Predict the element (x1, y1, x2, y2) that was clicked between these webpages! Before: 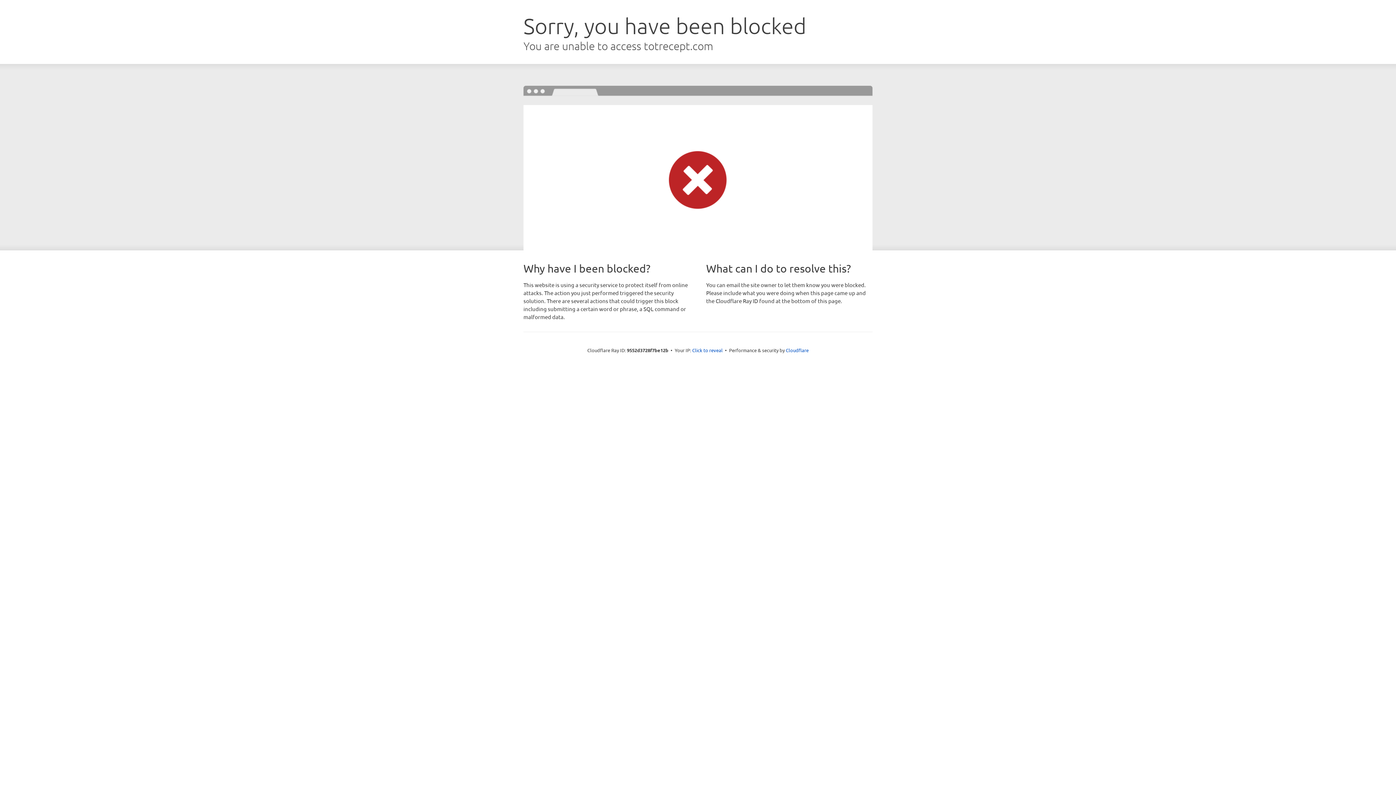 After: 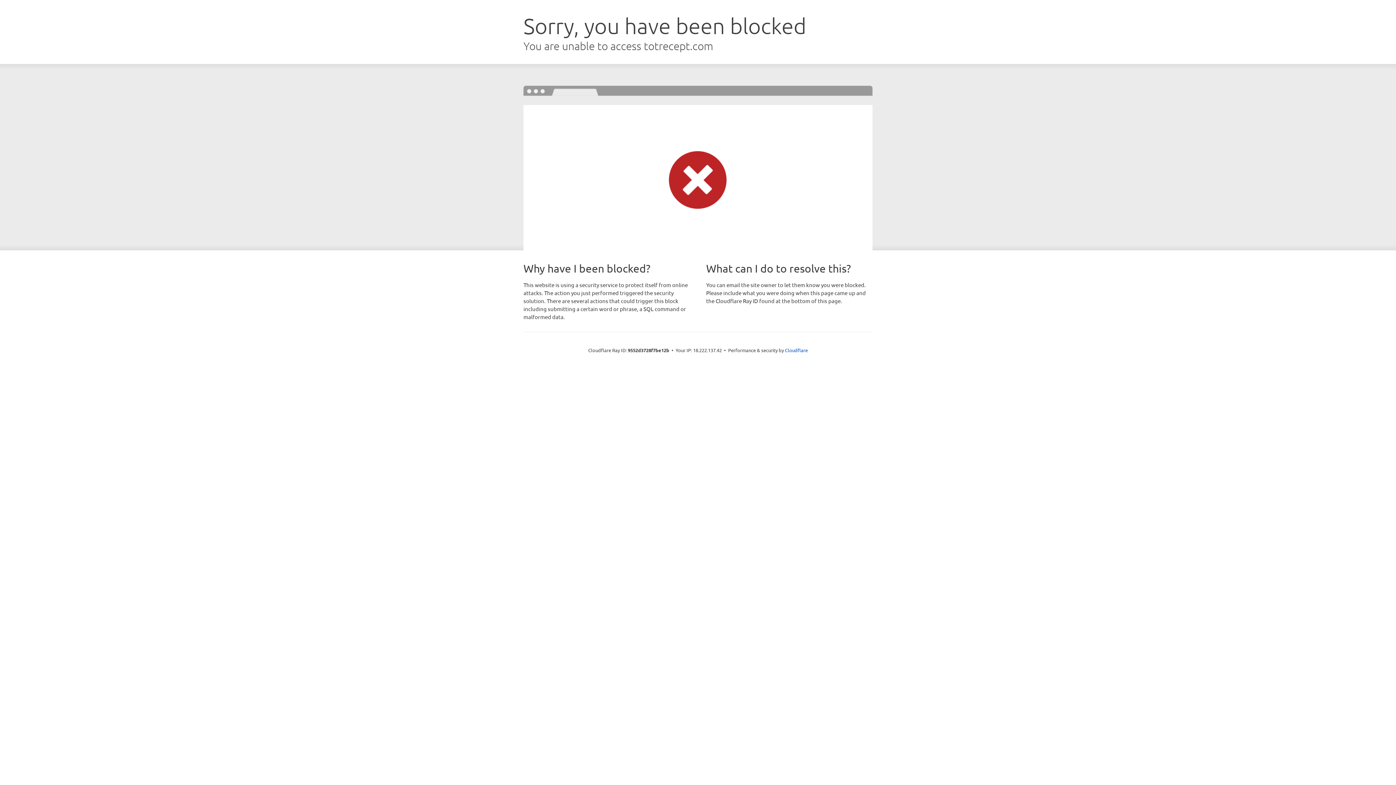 Action: label: Click to reveal bbox: (692, 346, 722, 353)